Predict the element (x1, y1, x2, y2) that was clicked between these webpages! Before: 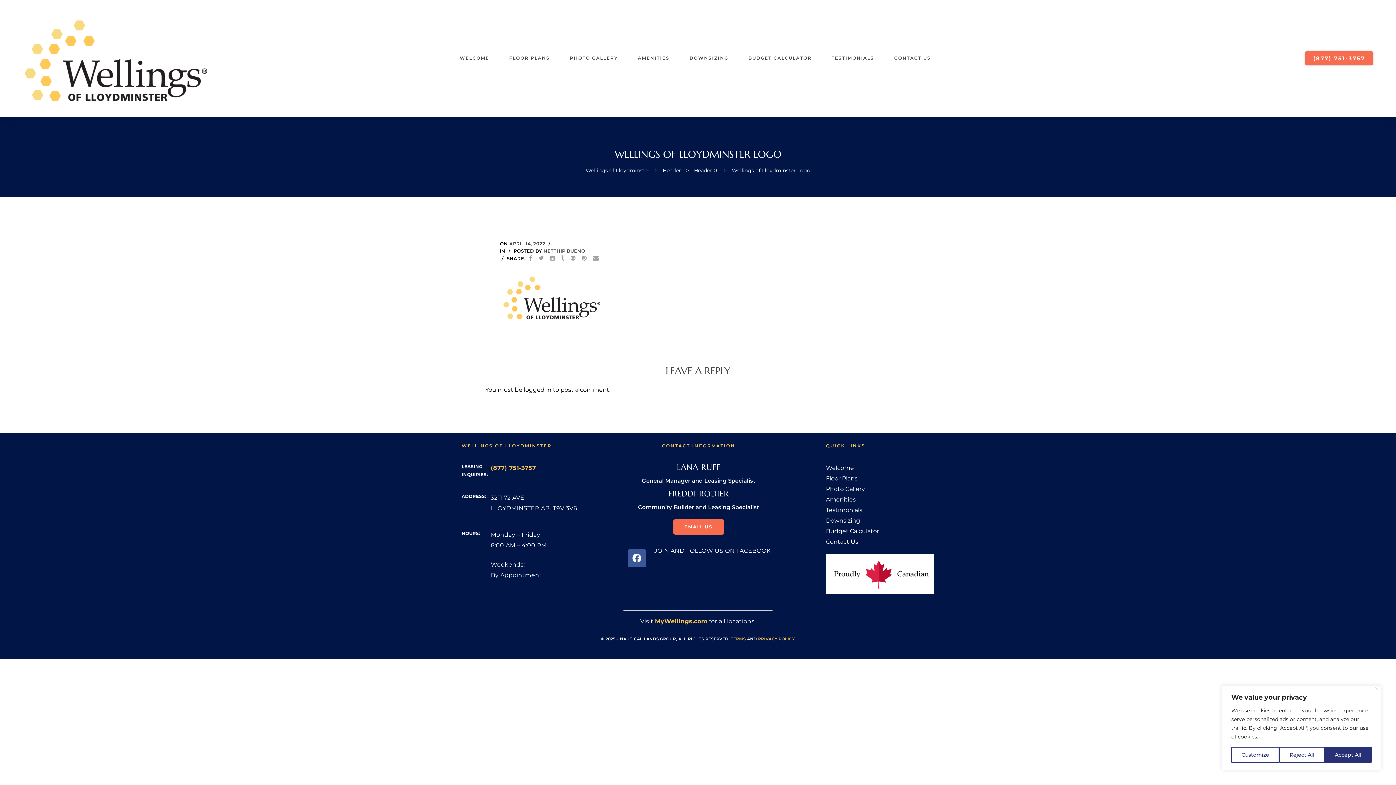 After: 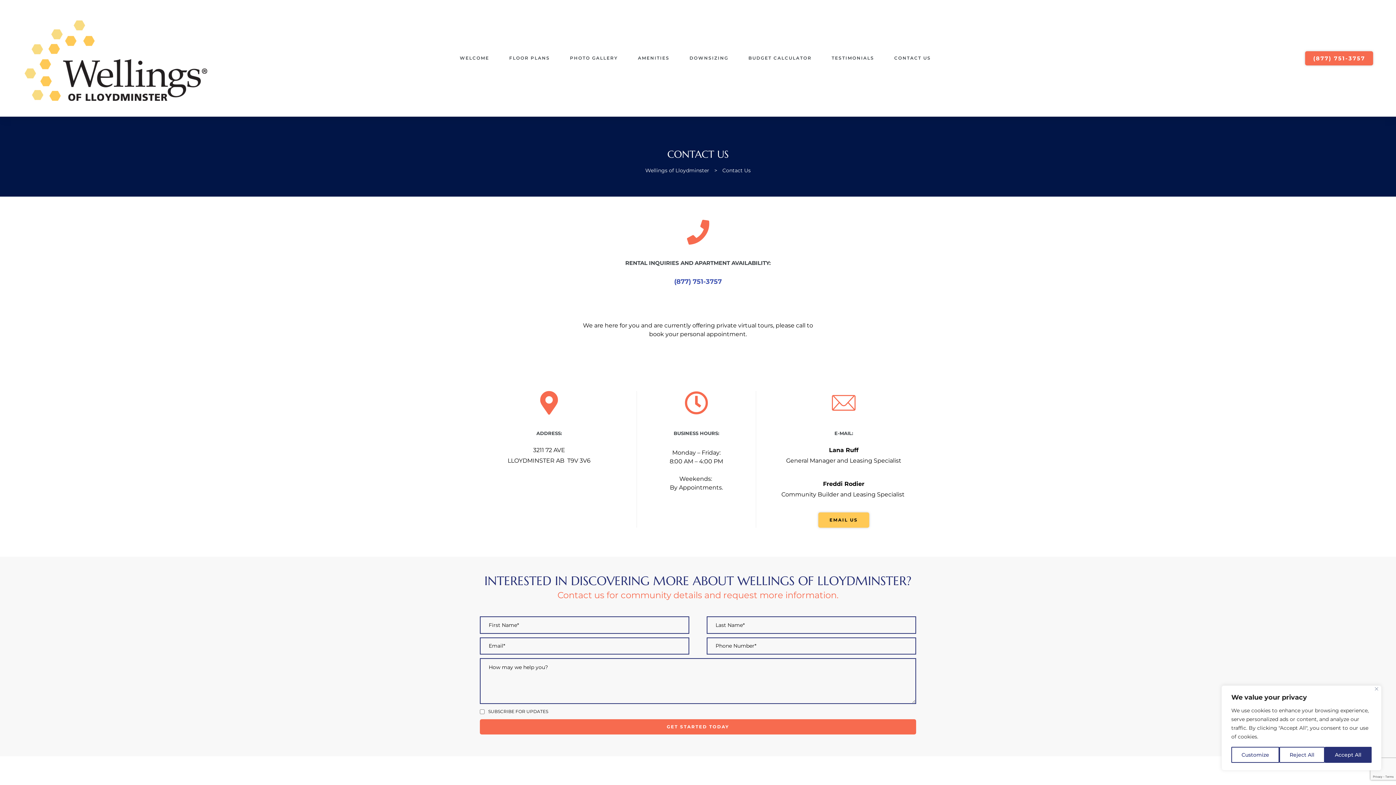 Action: label: Contact Us bbox: (826, 536, 934, 547)